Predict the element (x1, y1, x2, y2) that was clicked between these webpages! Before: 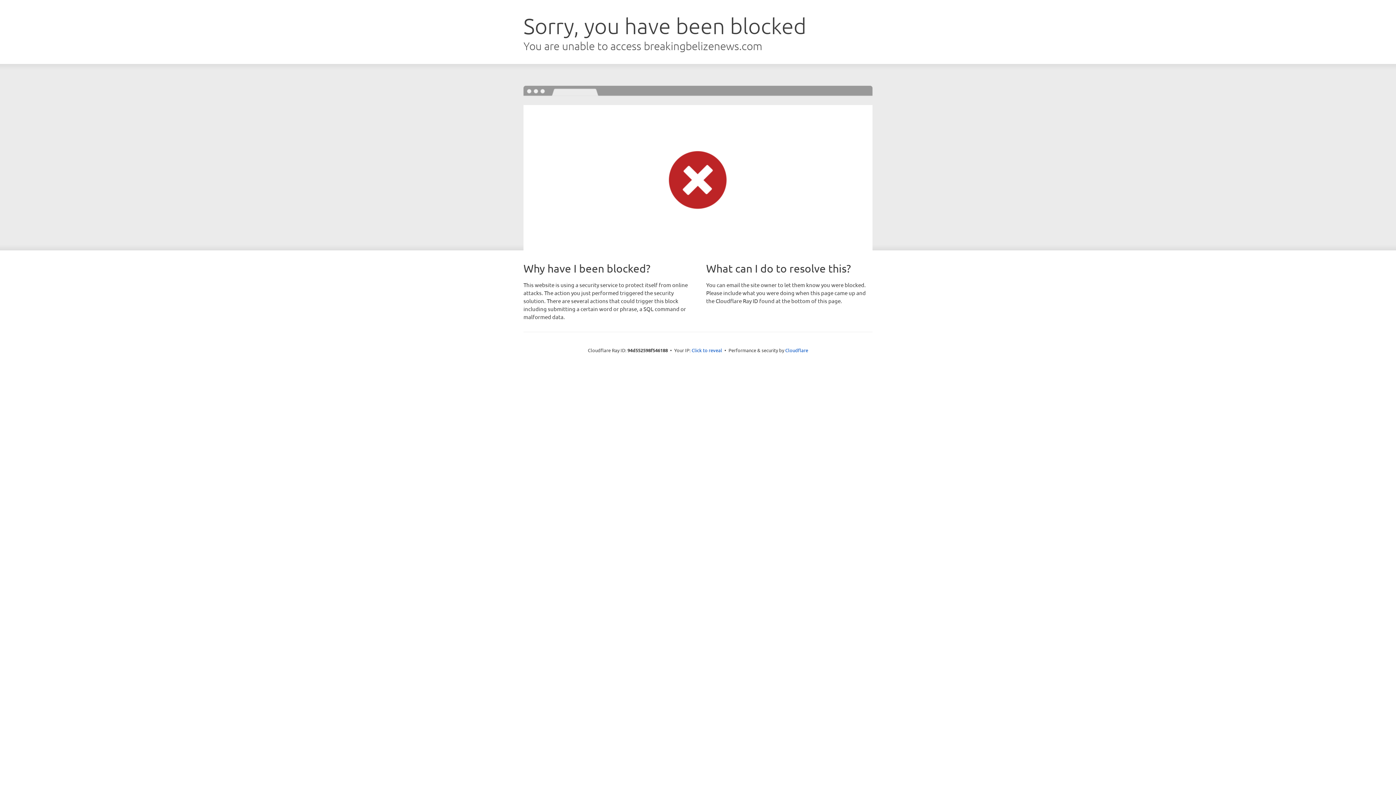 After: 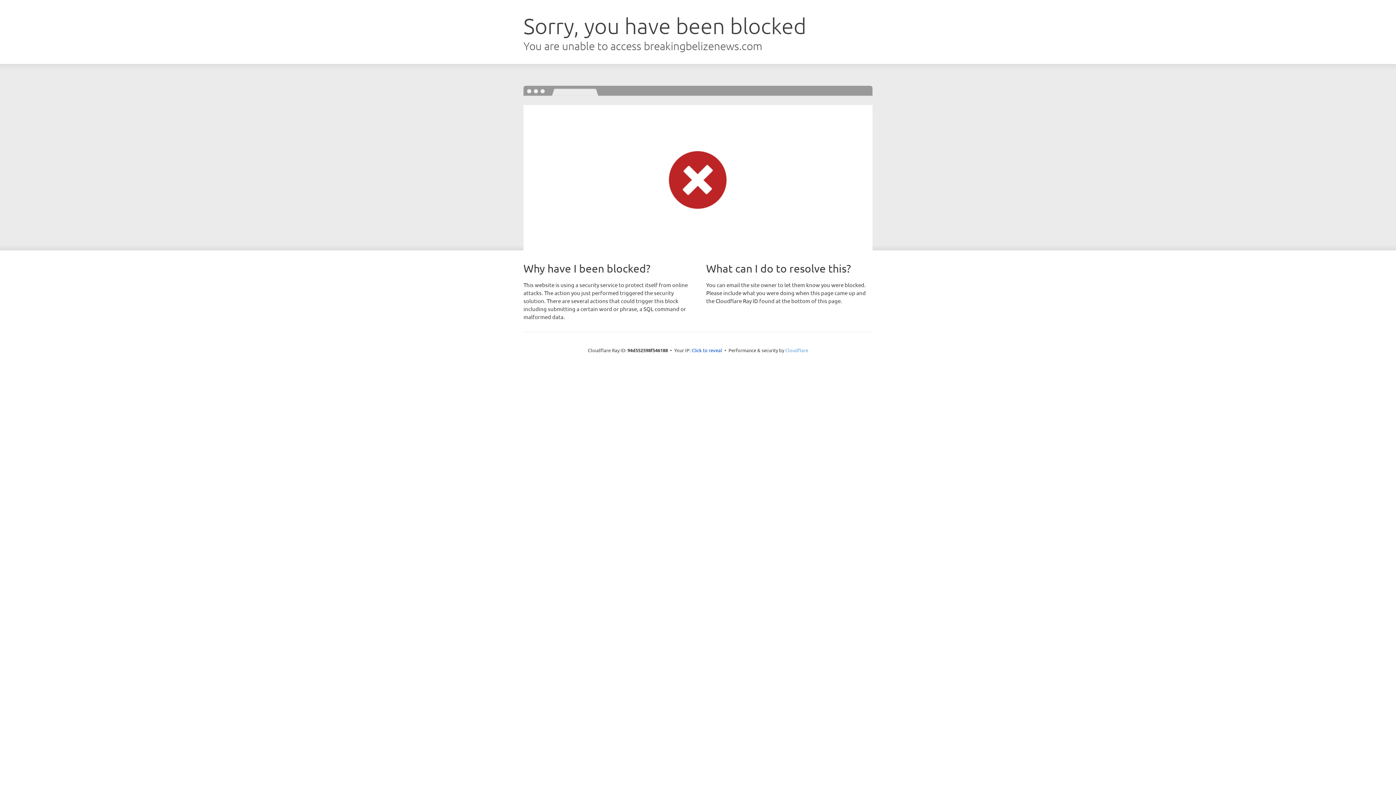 Action: bbox: (785, 347, 808, 353) label: Cloudflare